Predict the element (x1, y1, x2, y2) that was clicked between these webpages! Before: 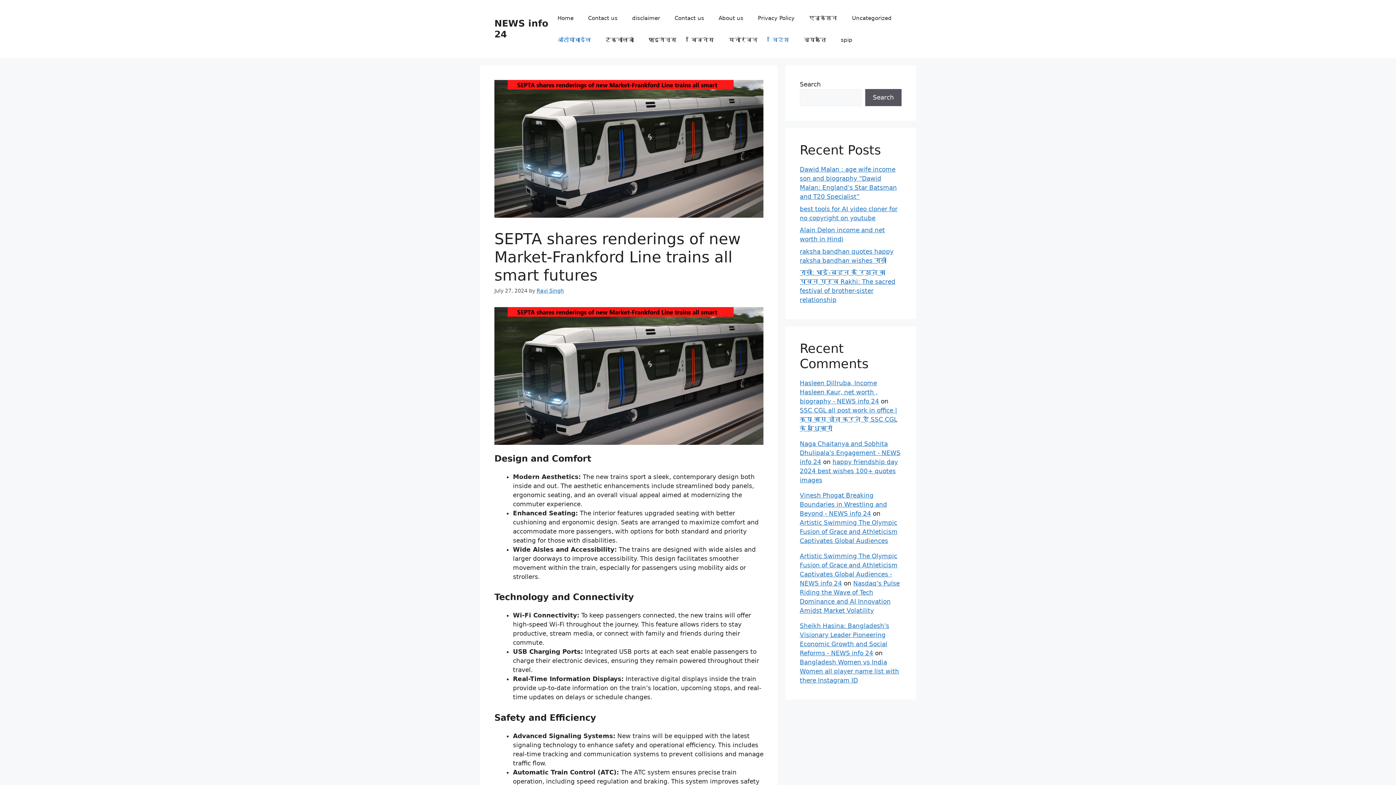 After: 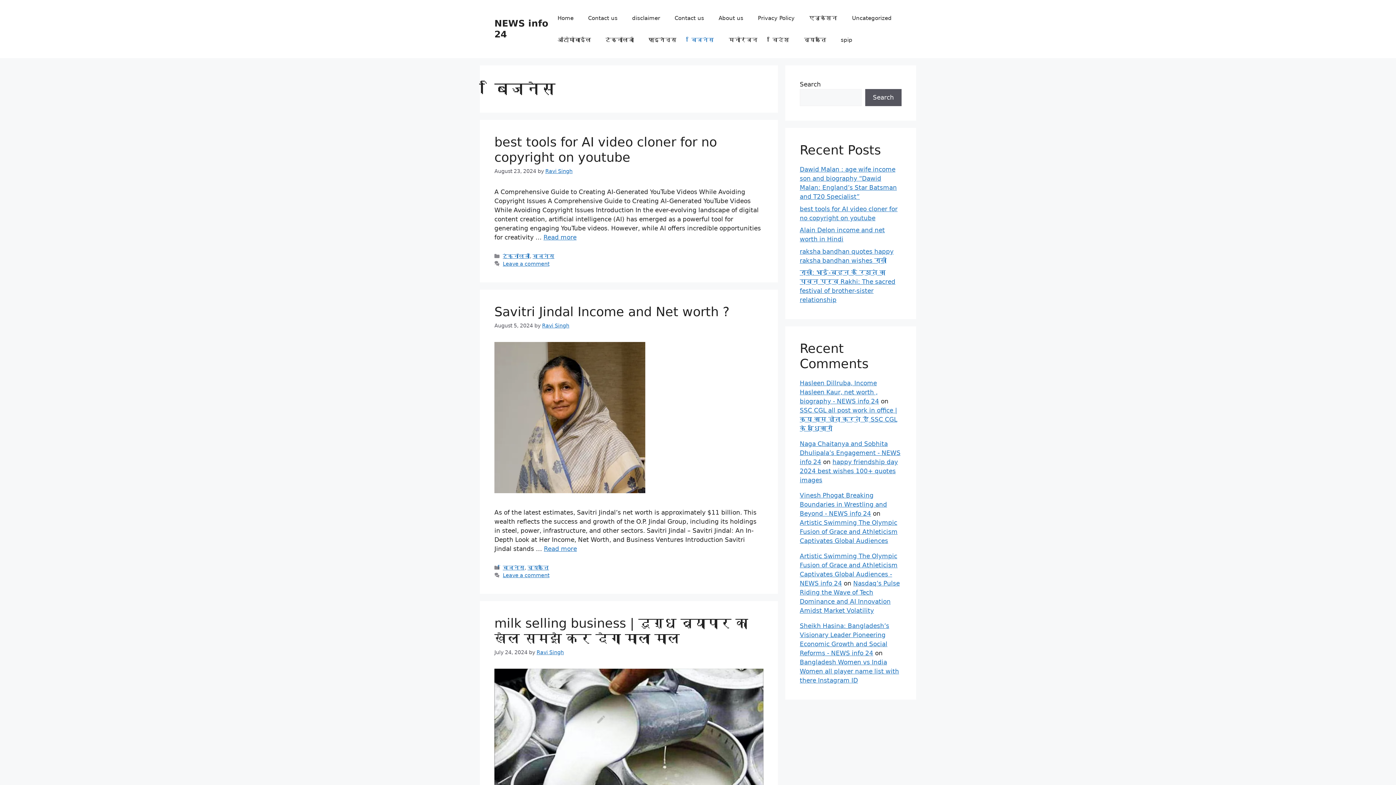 Action: label: बिजनेस bbox: (684, 29, 721, 50)